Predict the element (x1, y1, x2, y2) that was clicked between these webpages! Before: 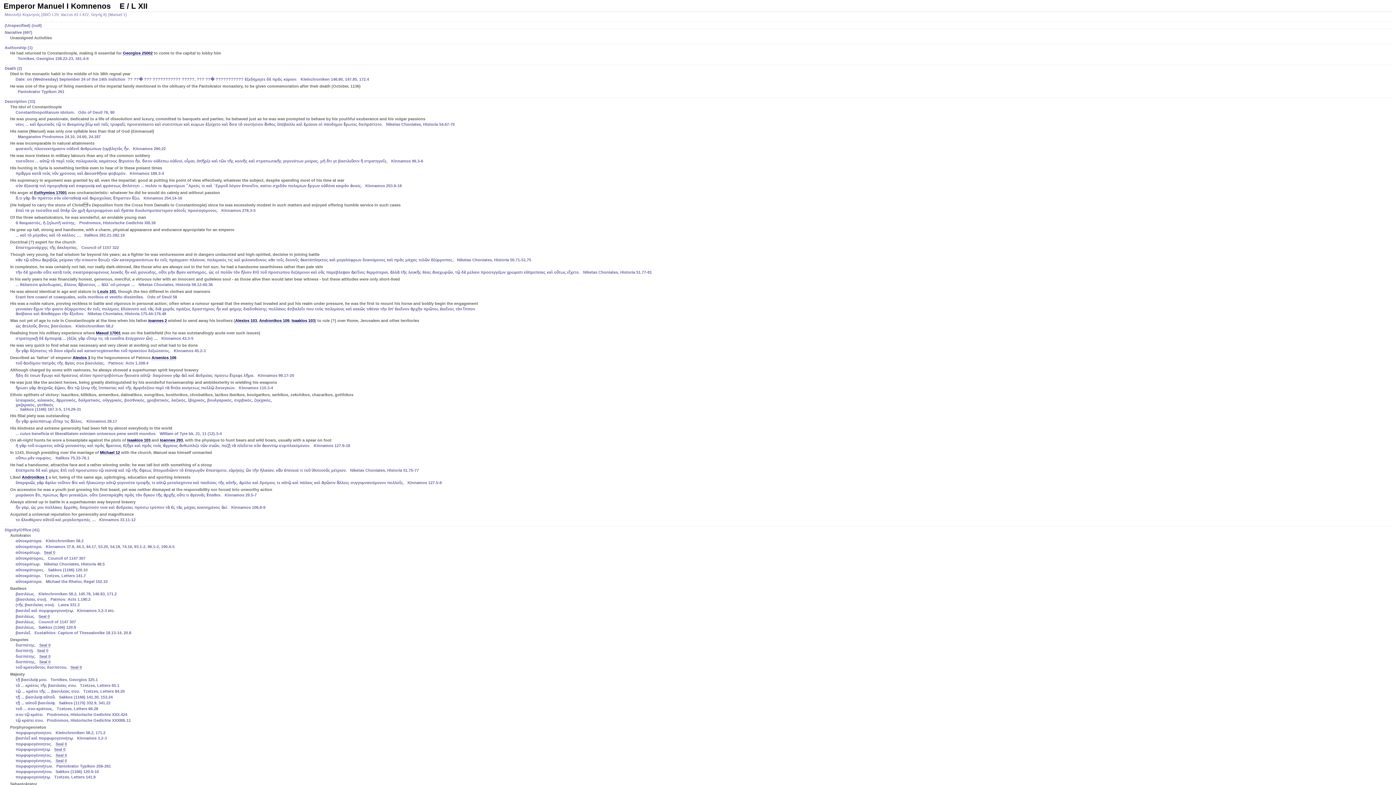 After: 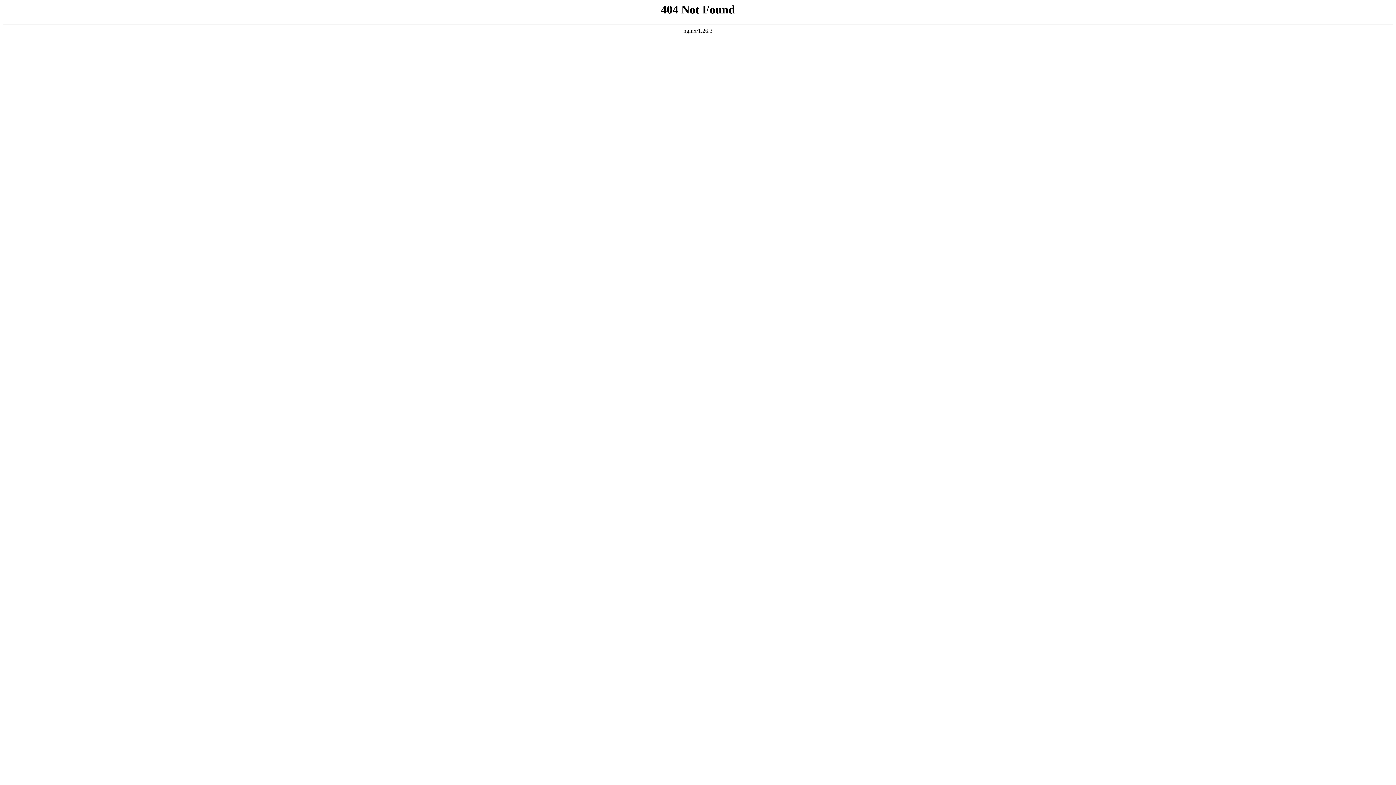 Action: label: Isaakios 103 bbox: (127, 438, 150, 442)